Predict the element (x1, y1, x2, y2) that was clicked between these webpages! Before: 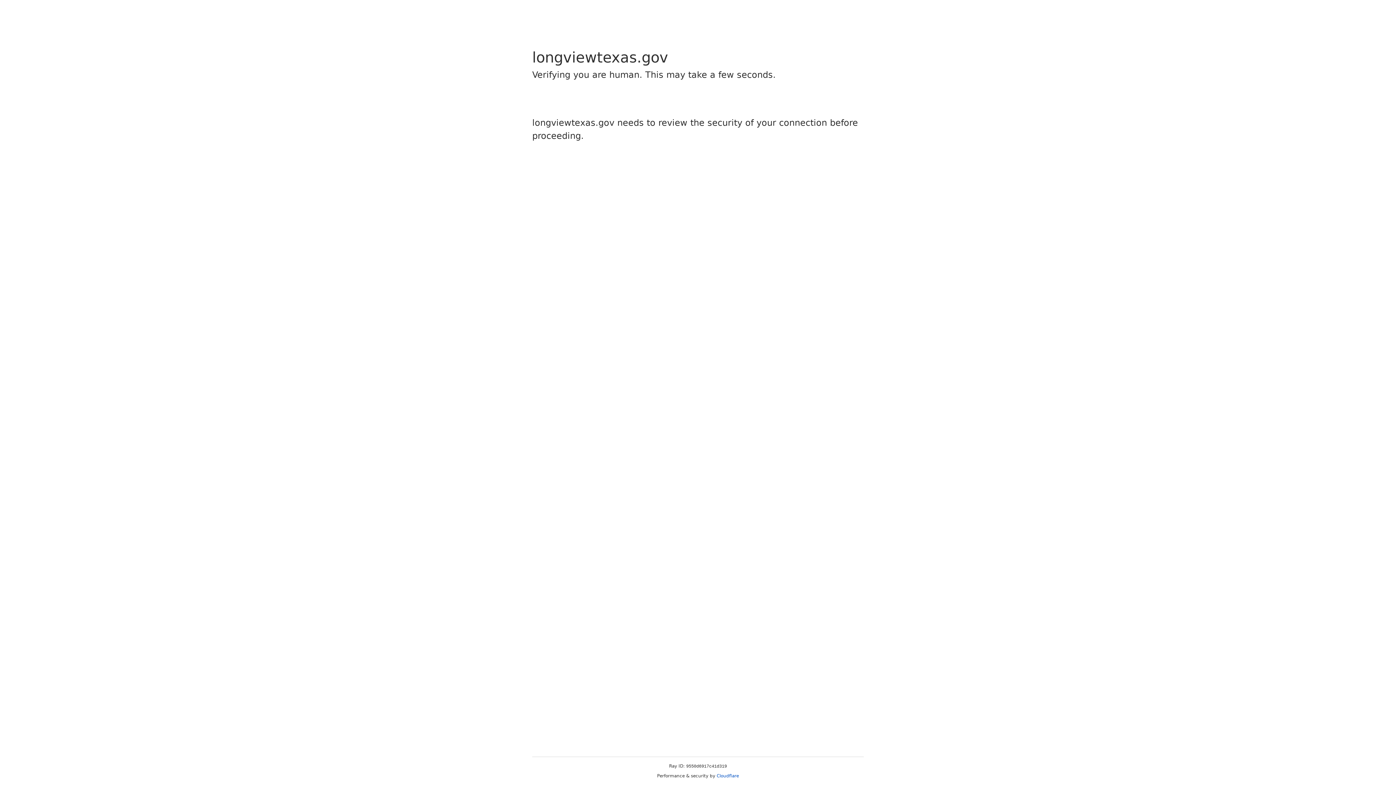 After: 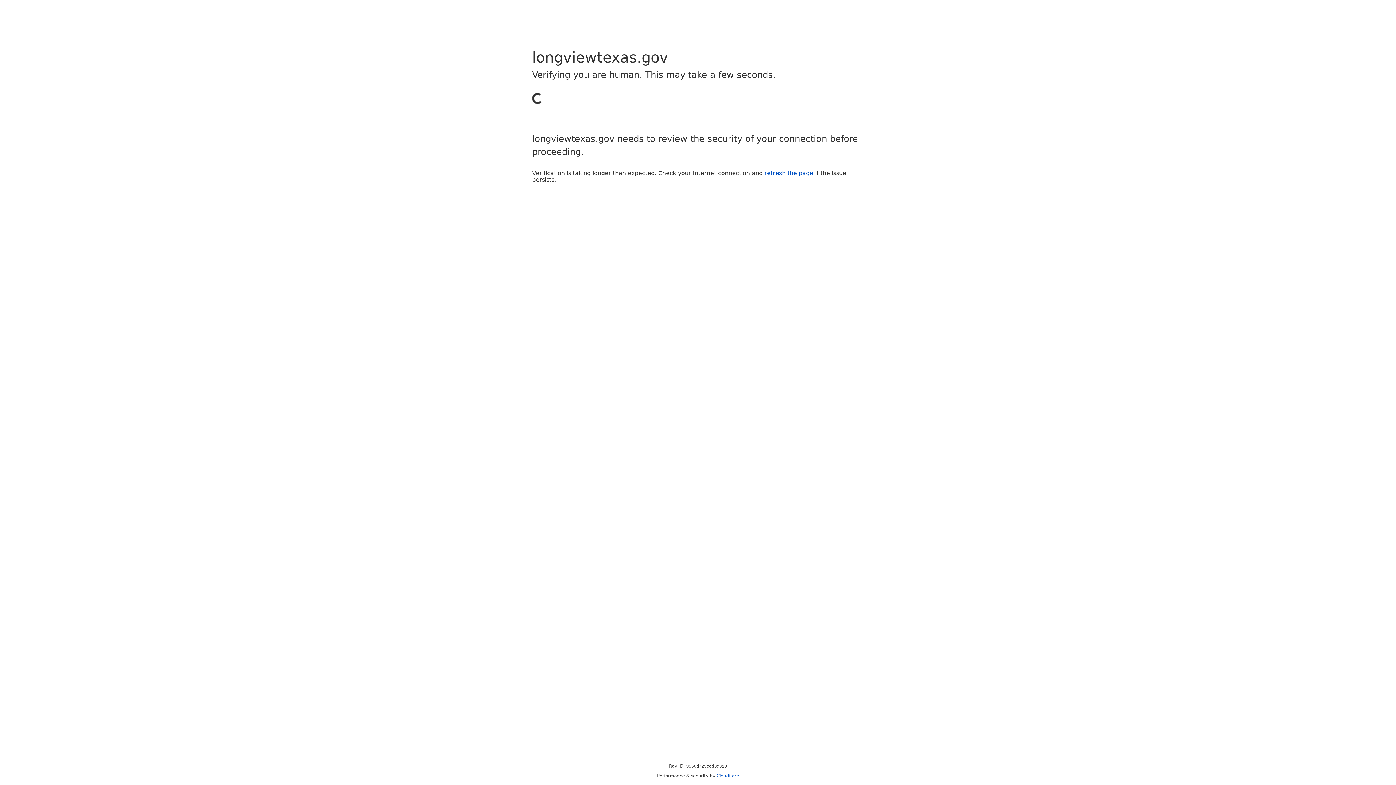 Action: bbox: (716, 773, 739, 778) label: Cloudflare